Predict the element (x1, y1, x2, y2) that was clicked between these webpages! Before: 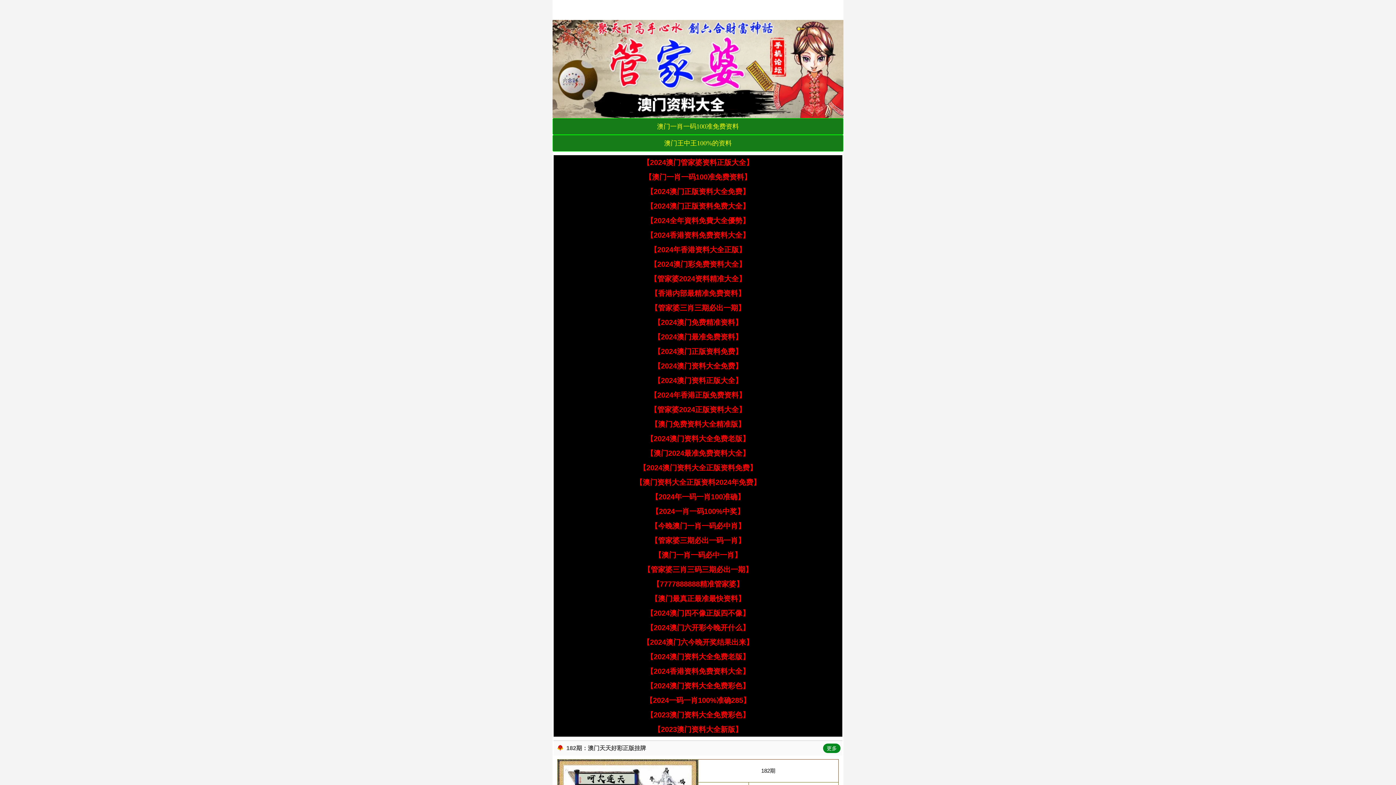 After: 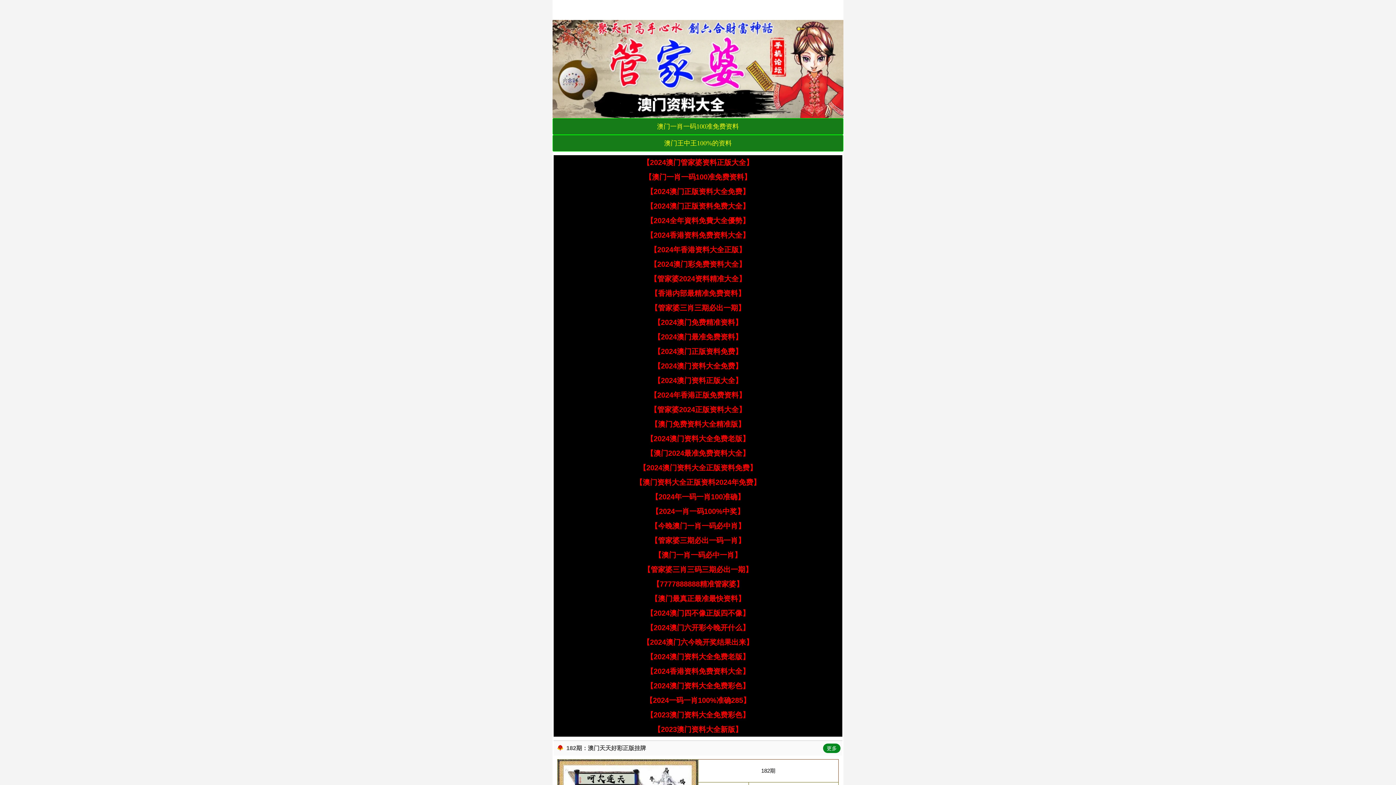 Action: label: 【2024一肖一码100%中奖】 bbox: (651, 507, 744, 515)